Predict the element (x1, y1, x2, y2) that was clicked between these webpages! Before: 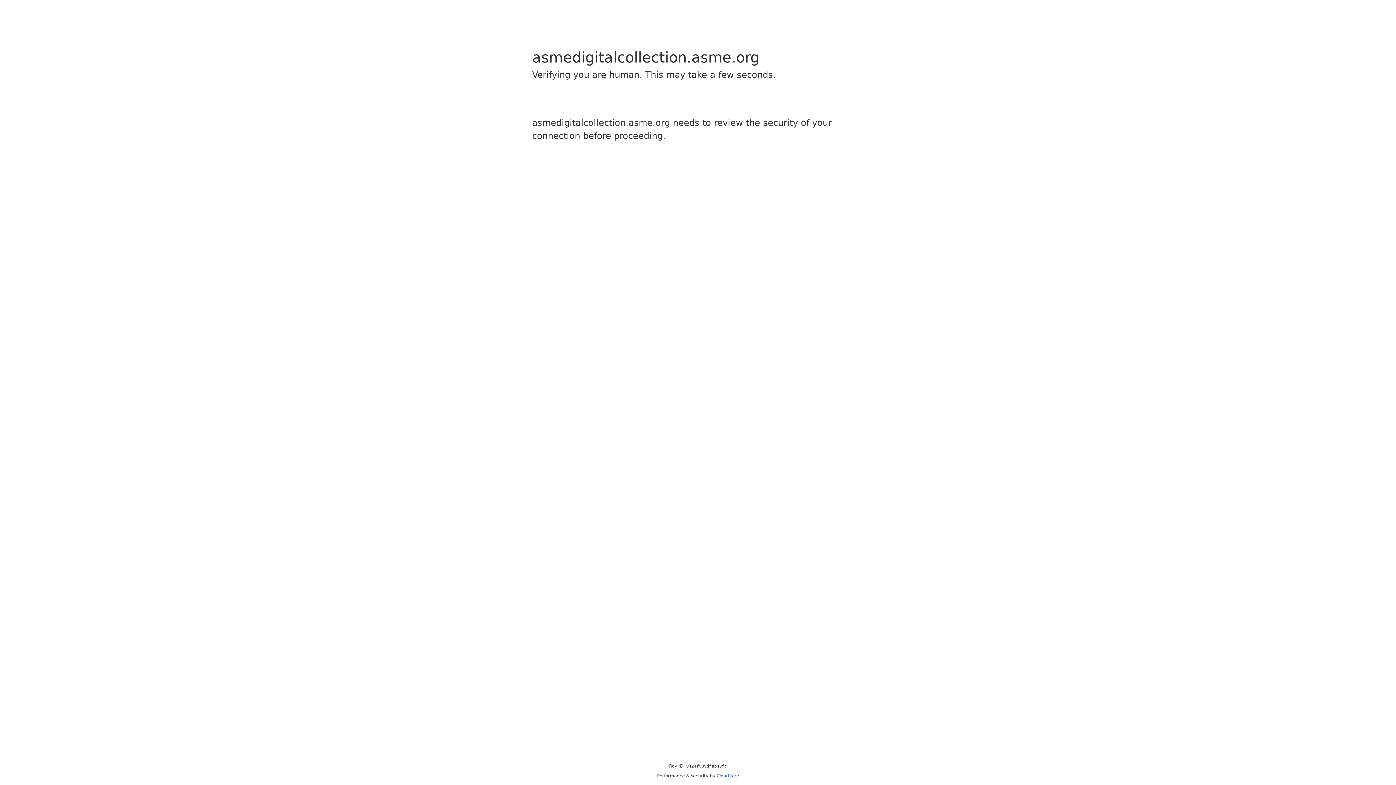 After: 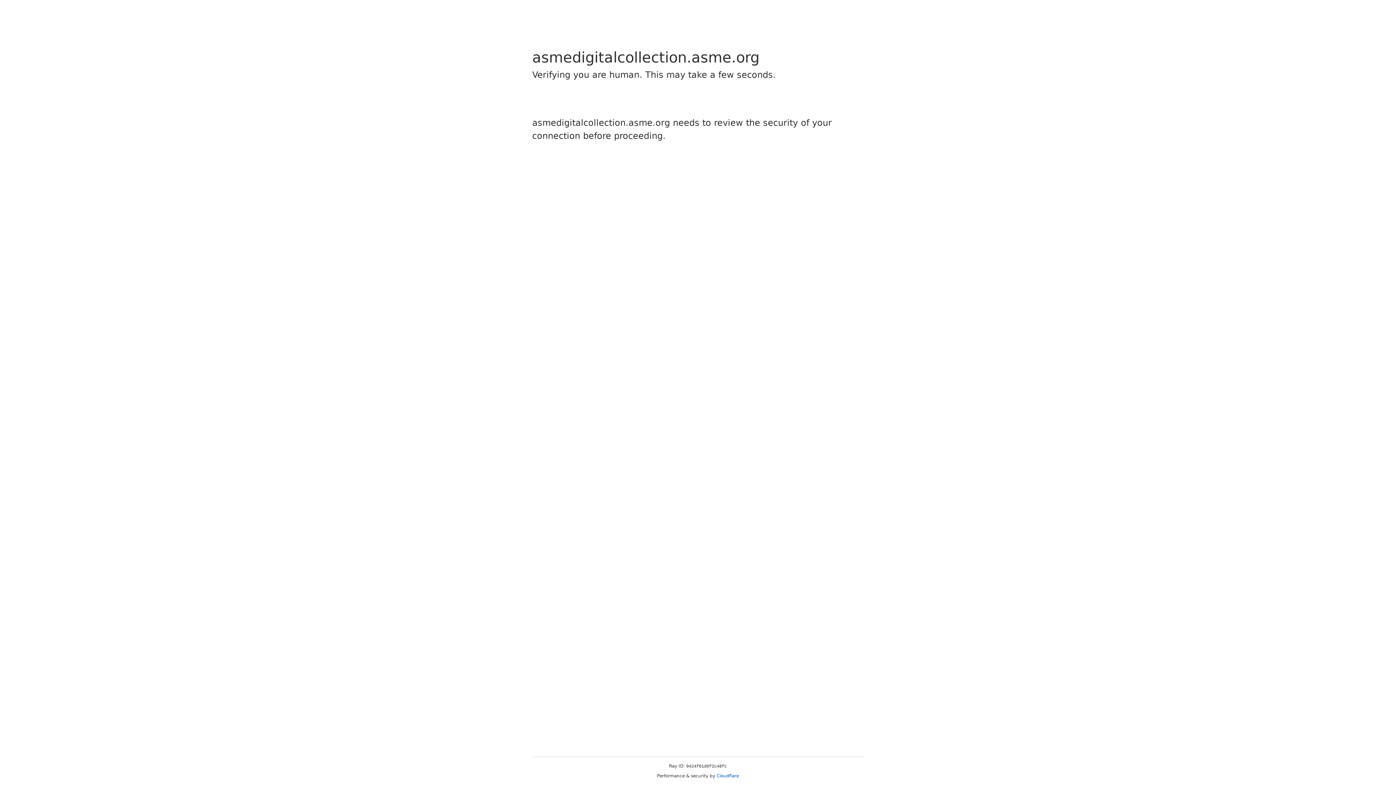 Action: bbox: (716, 773, 739, 778) label: Cloudflare